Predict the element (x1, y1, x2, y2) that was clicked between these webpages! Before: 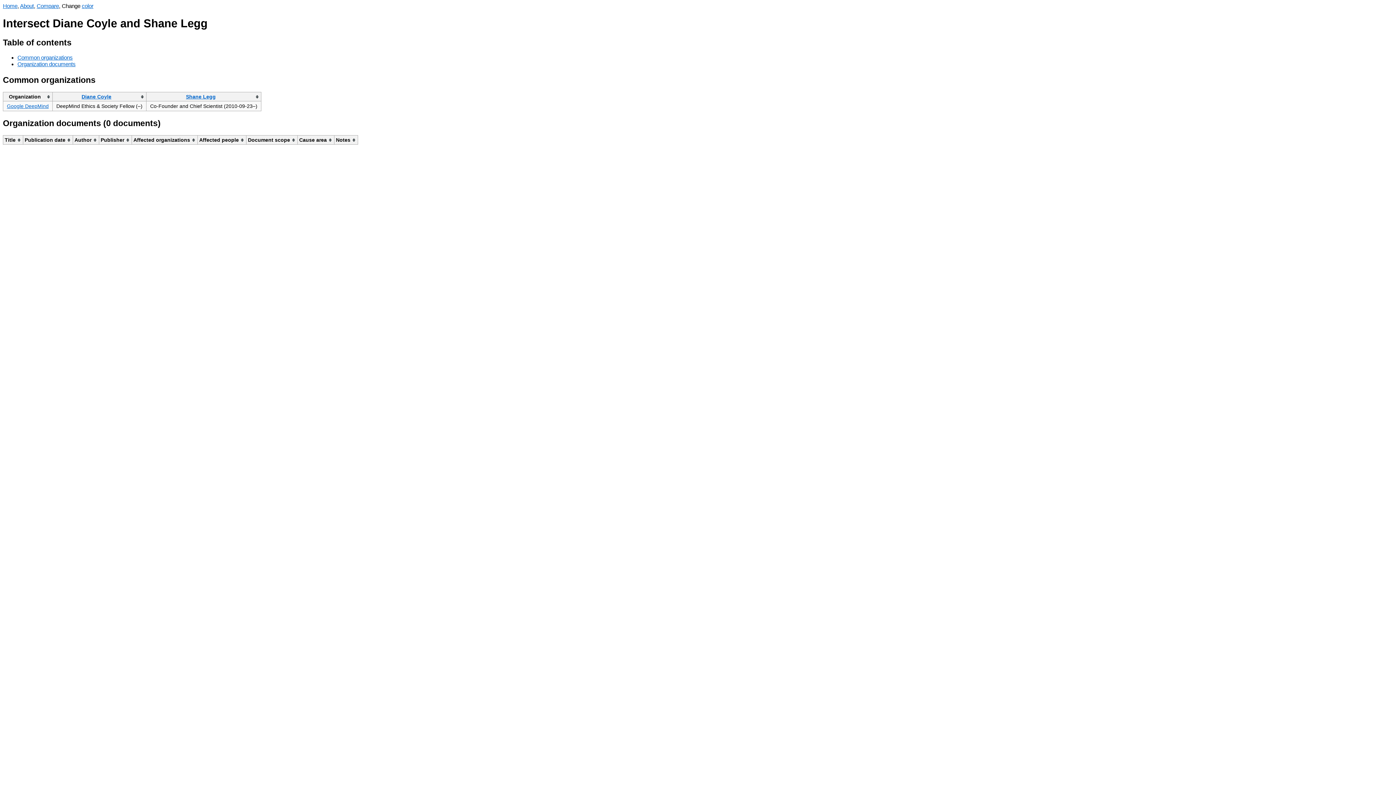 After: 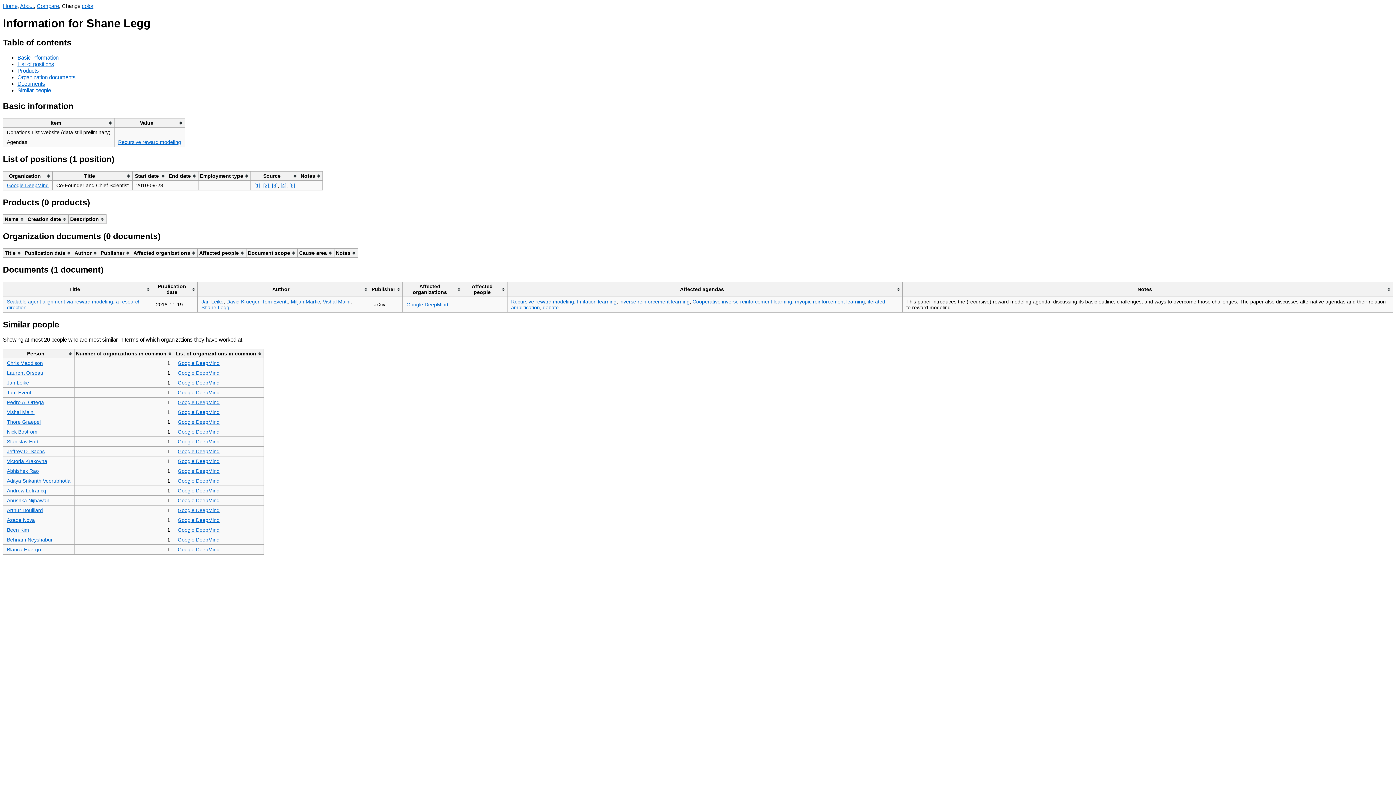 Action: bbox: (186, 93, 215, 99) label: Shane Legg